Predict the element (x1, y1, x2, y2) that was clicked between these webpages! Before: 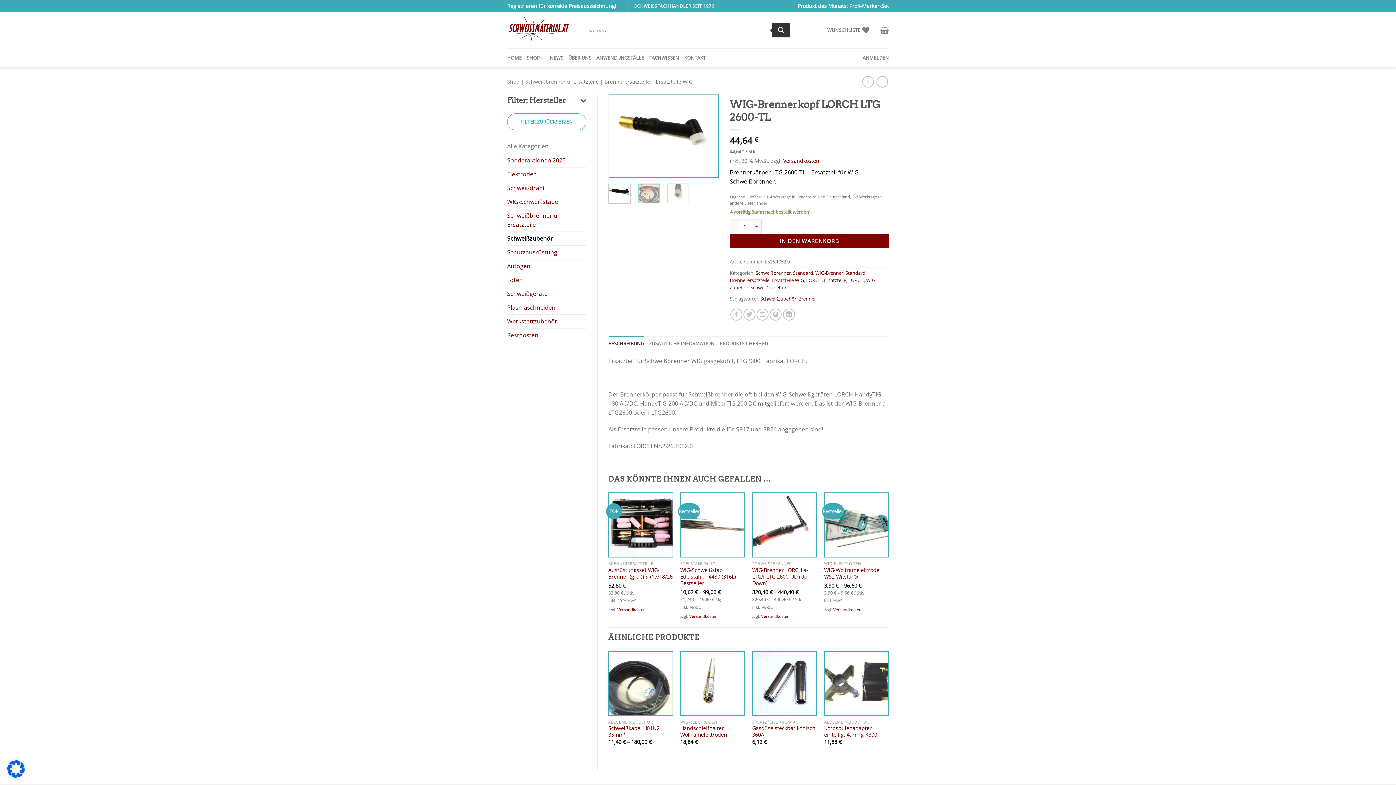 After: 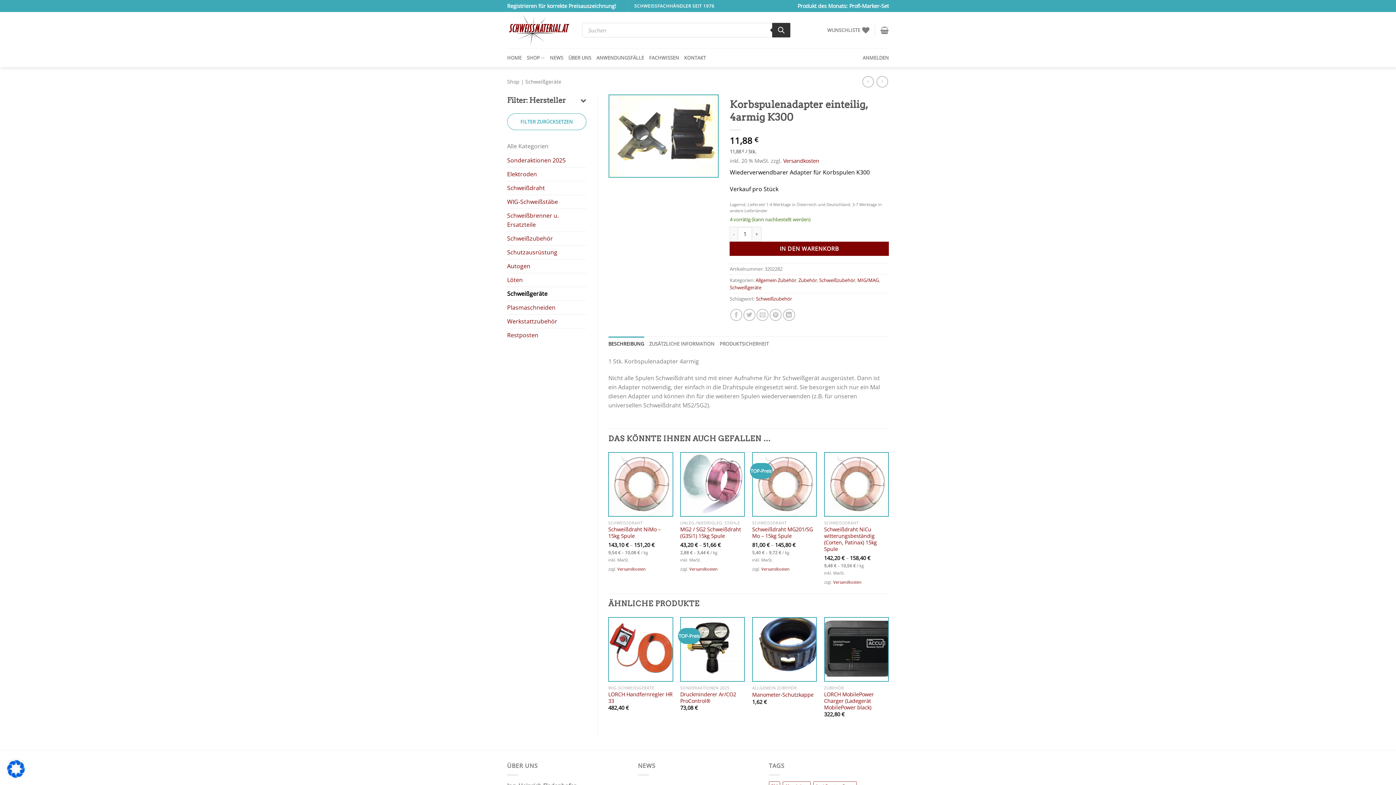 Action: bbox: (824, 651, 889, 716) label: Korbspulenadapter einteilig, 4armig K300